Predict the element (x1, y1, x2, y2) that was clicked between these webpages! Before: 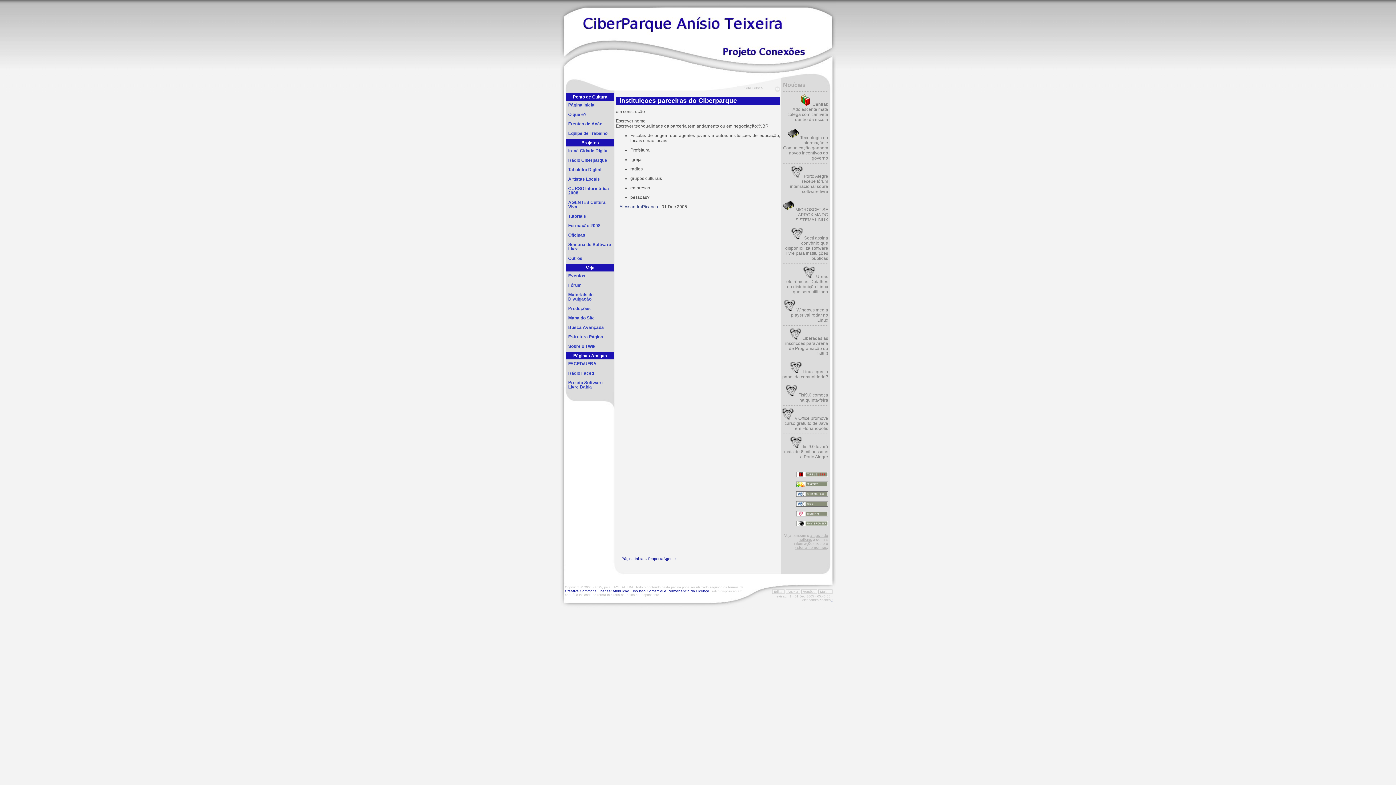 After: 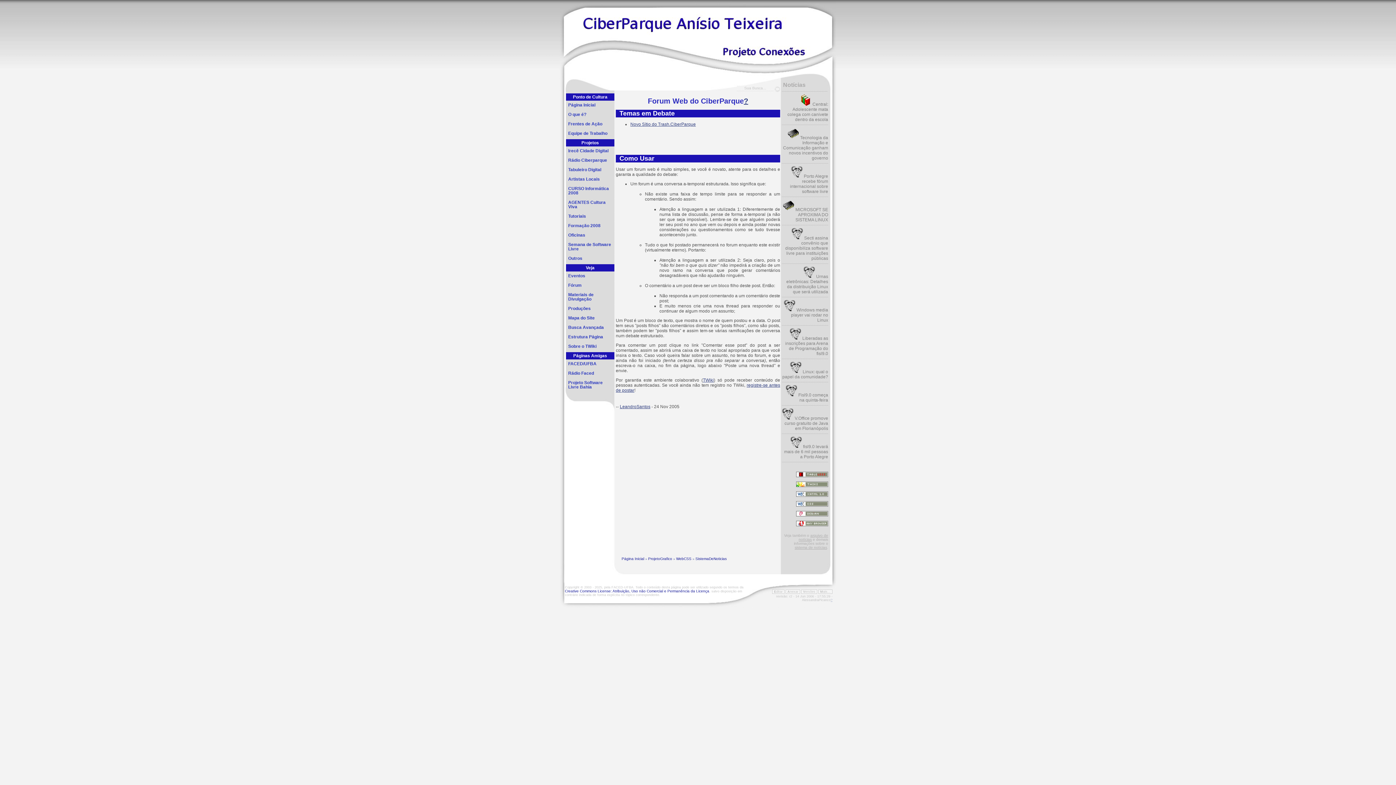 Action: bbox: (566, 281, 614, 290) label: Fórum